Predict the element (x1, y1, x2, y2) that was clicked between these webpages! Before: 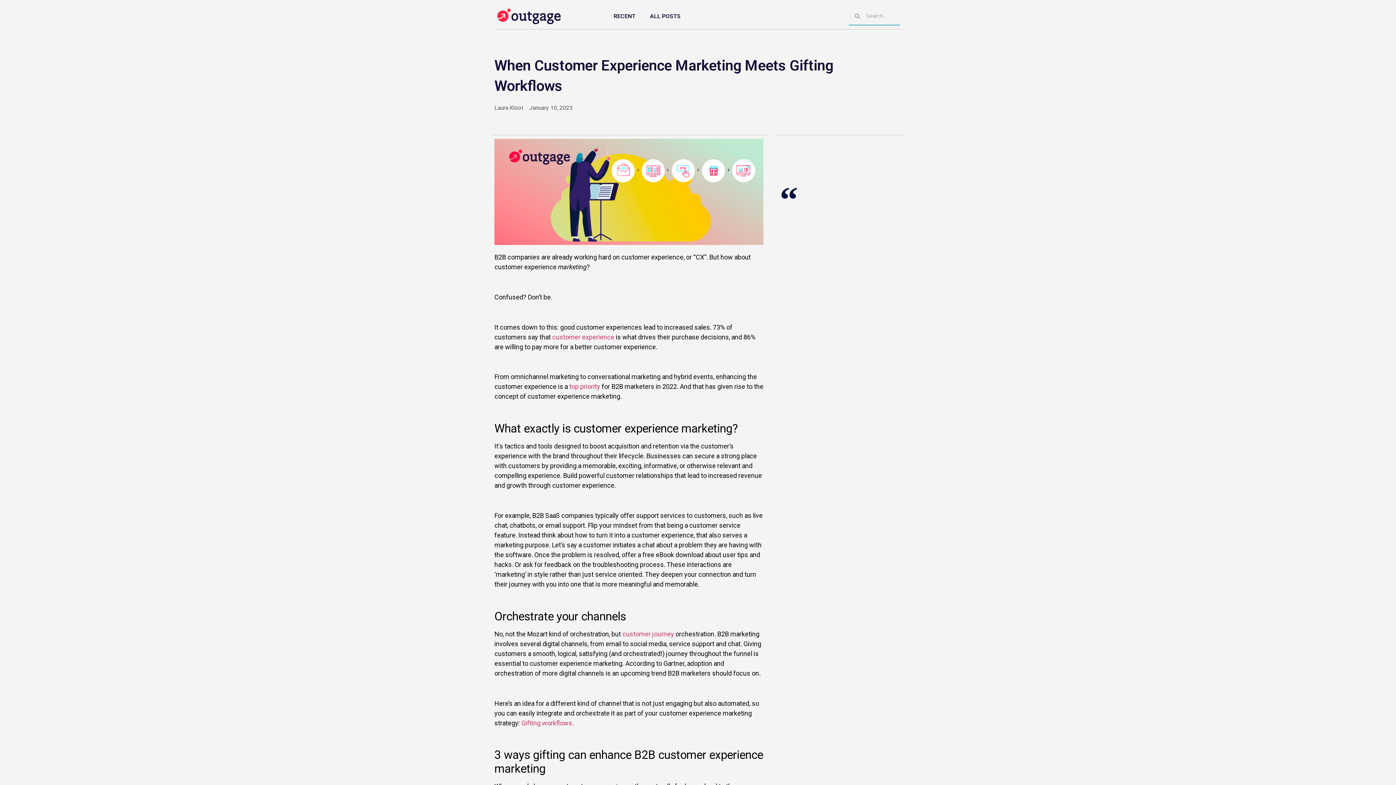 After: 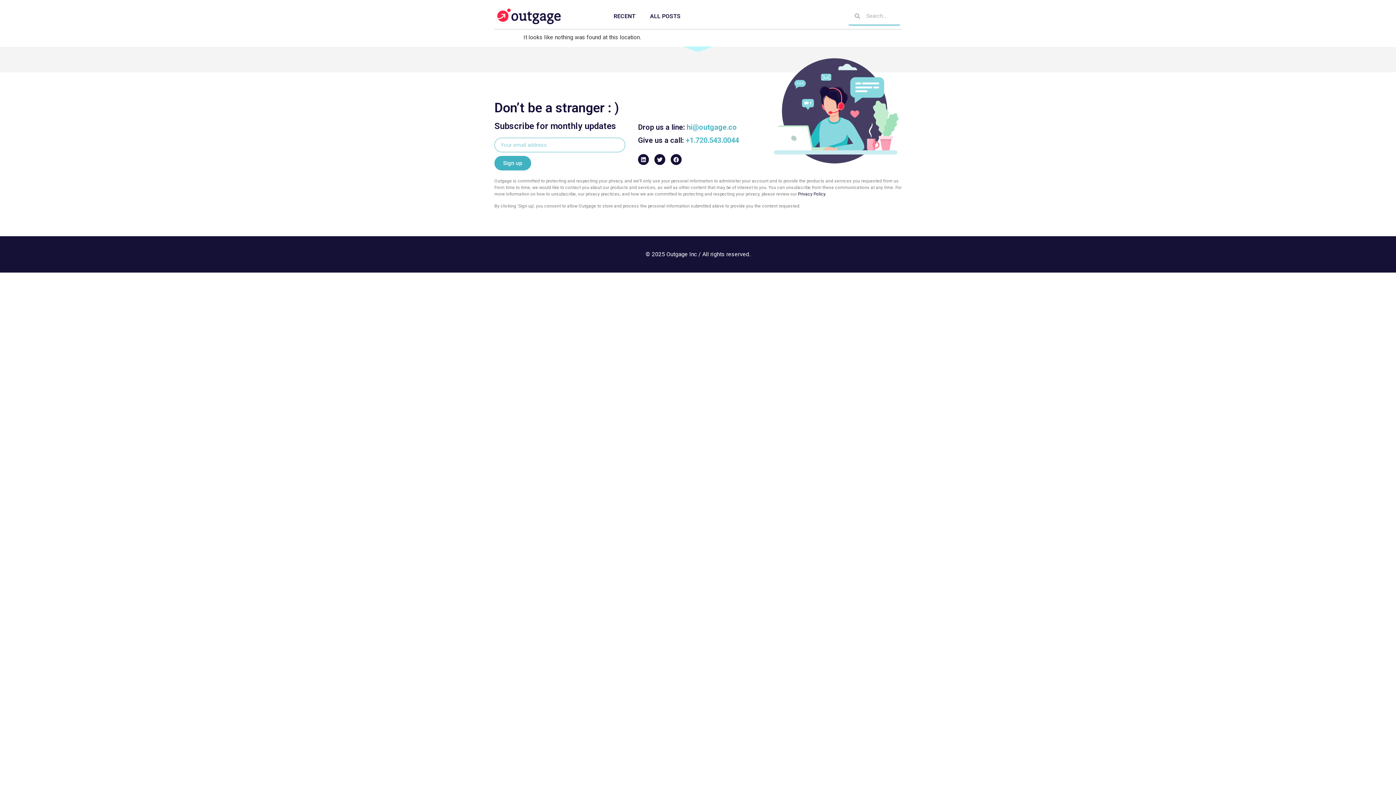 Action: bbox: (521, 719, 573, 727) label: Gifting workflows.